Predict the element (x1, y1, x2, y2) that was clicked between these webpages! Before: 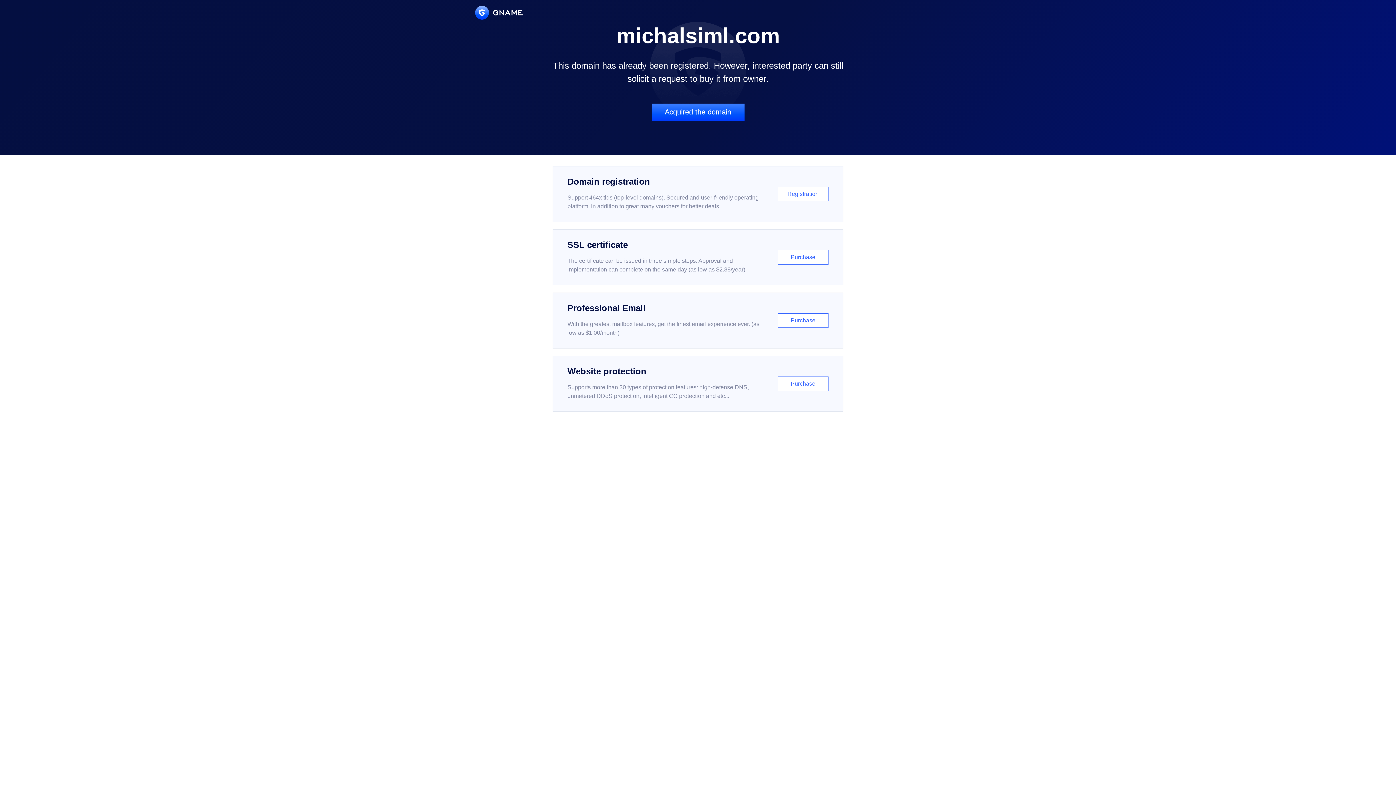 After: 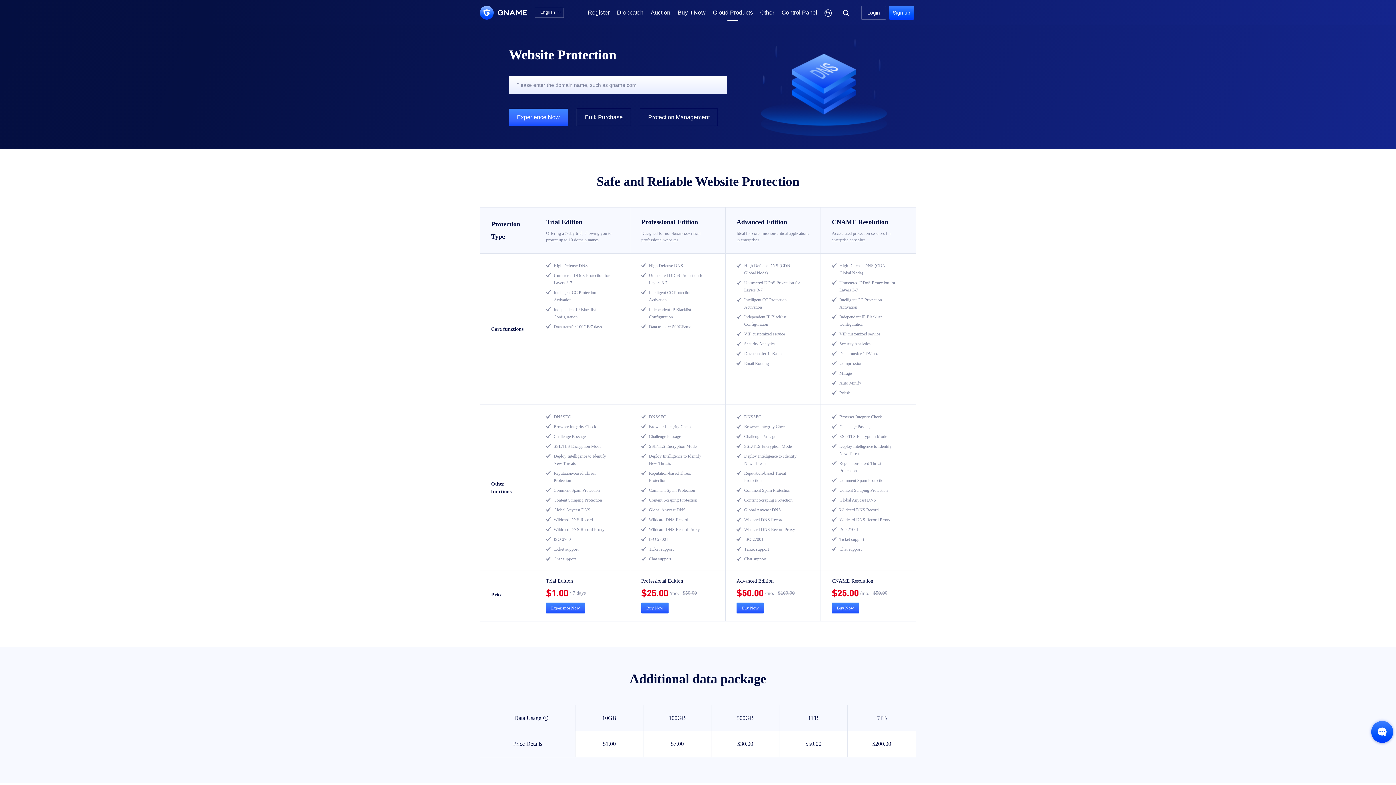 Action: bbox: (552, 356, 843, 412) label: Website protection

Supports more than 30 types of protection features: high-defense DNS, unmetered DDoS protection, intelligent CC protection and etc...

Purchase